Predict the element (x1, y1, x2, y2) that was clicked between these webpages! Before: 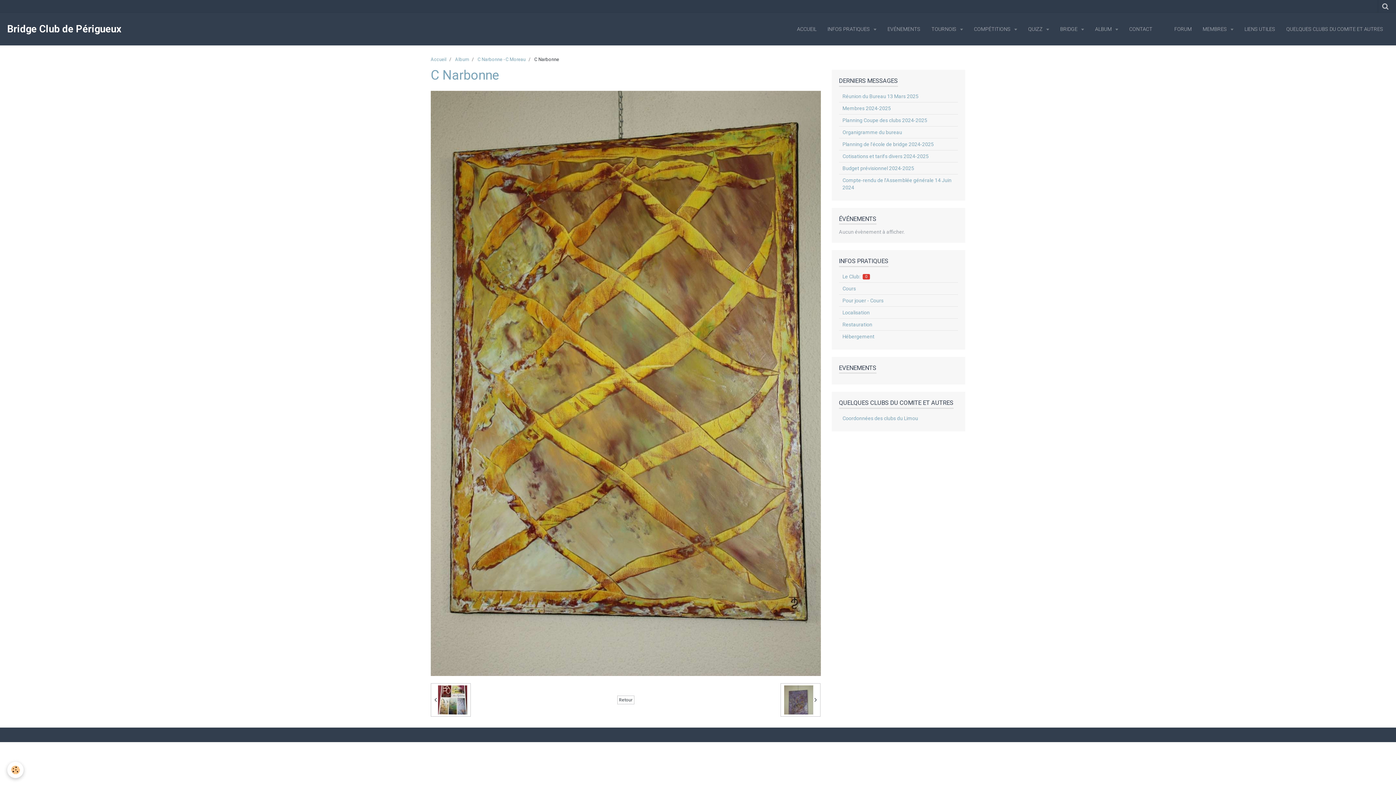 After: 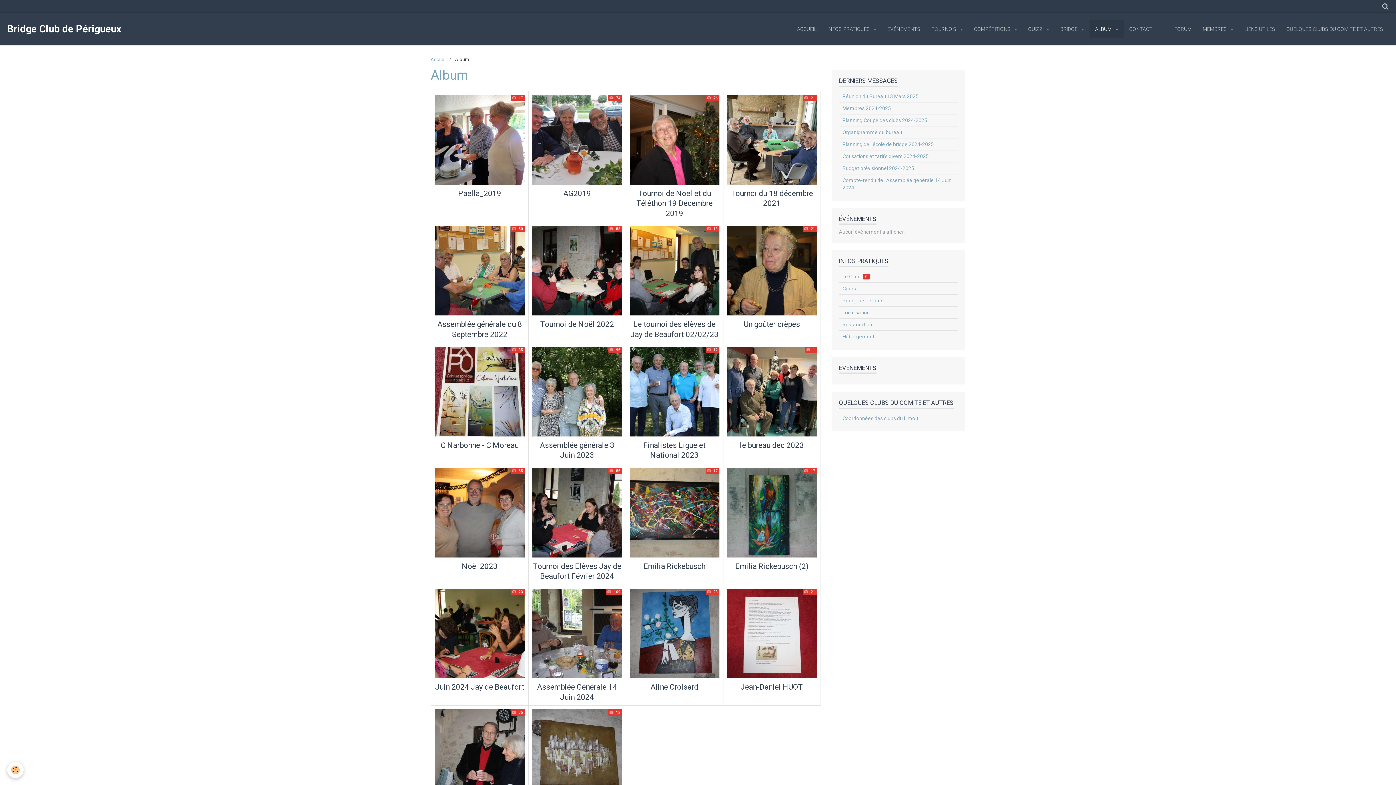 Action: label: Album bbox: (455, 56, 469, 62)